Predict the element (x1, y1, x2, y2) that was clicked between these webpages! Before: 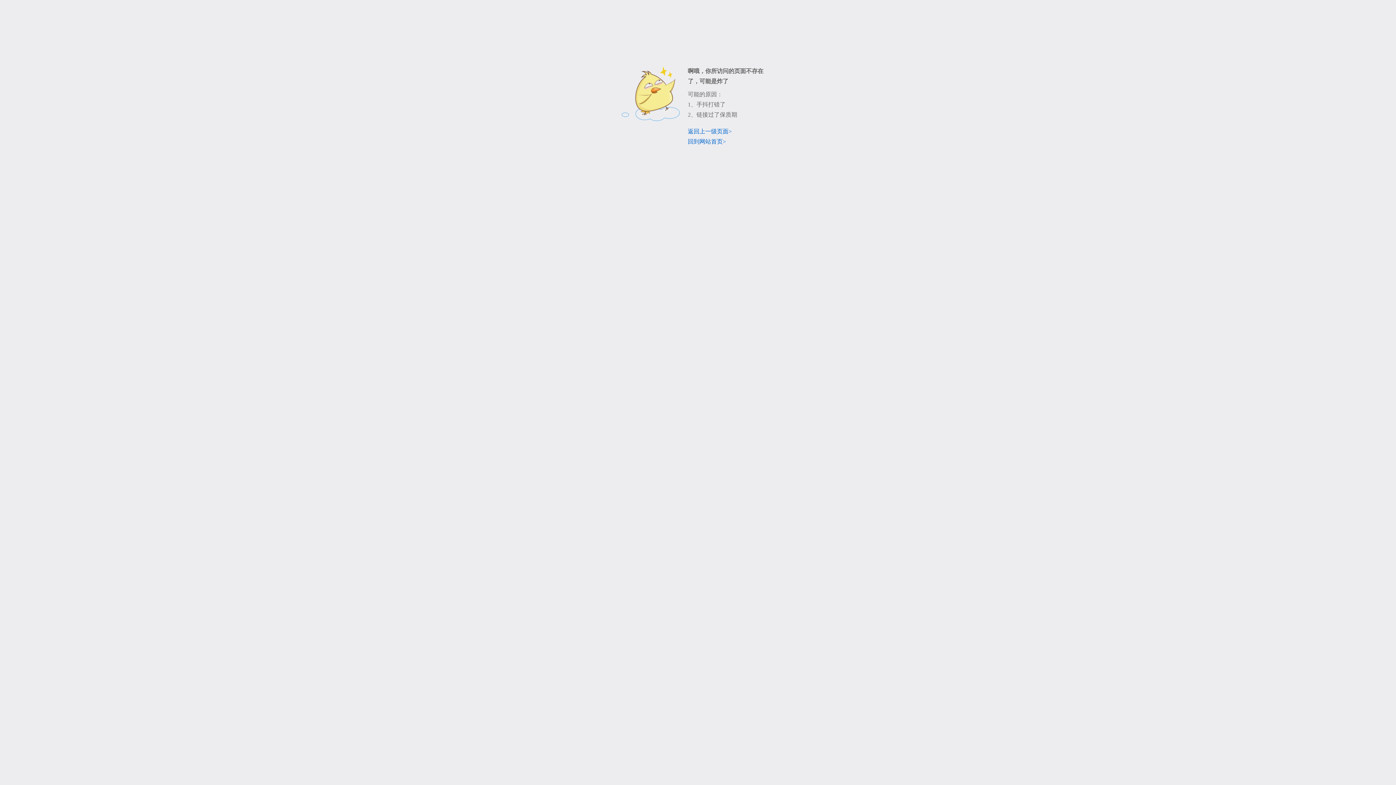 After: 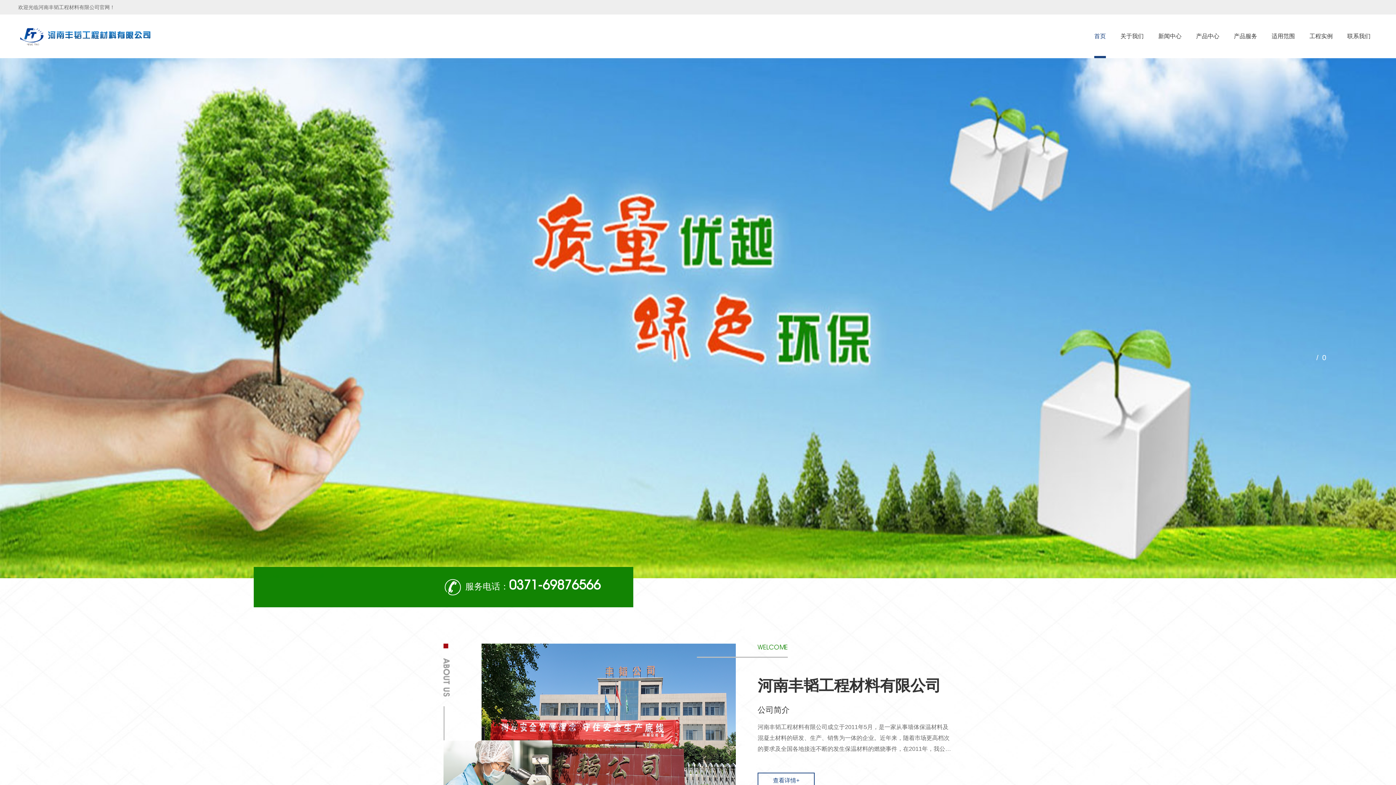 Action: label: 回到网站首页> bbox: (688, 138, 726, 144)